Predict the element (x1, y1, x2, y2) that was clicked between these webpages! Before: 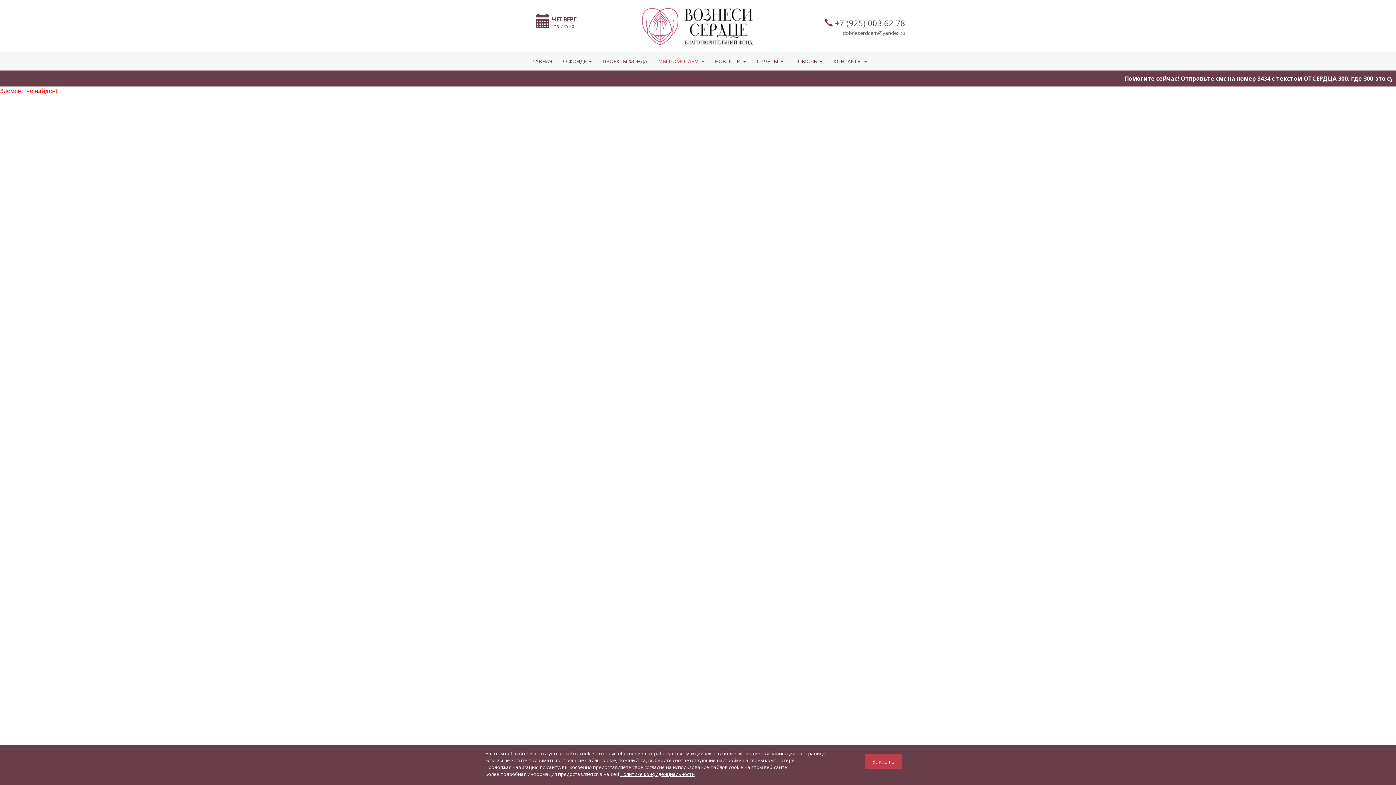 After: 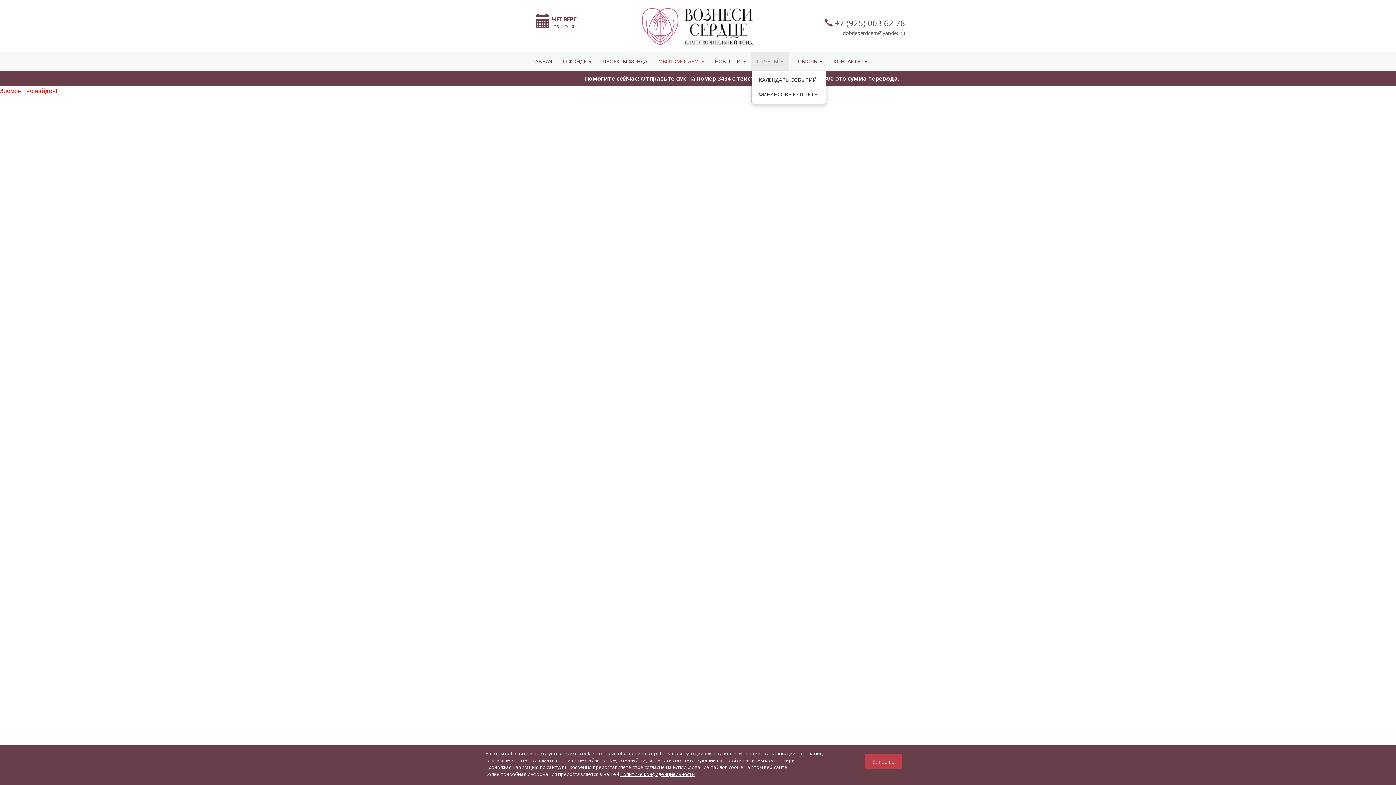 Action: label: ОТЧЁТЫ  bbox: (751, 52, 788, 70)